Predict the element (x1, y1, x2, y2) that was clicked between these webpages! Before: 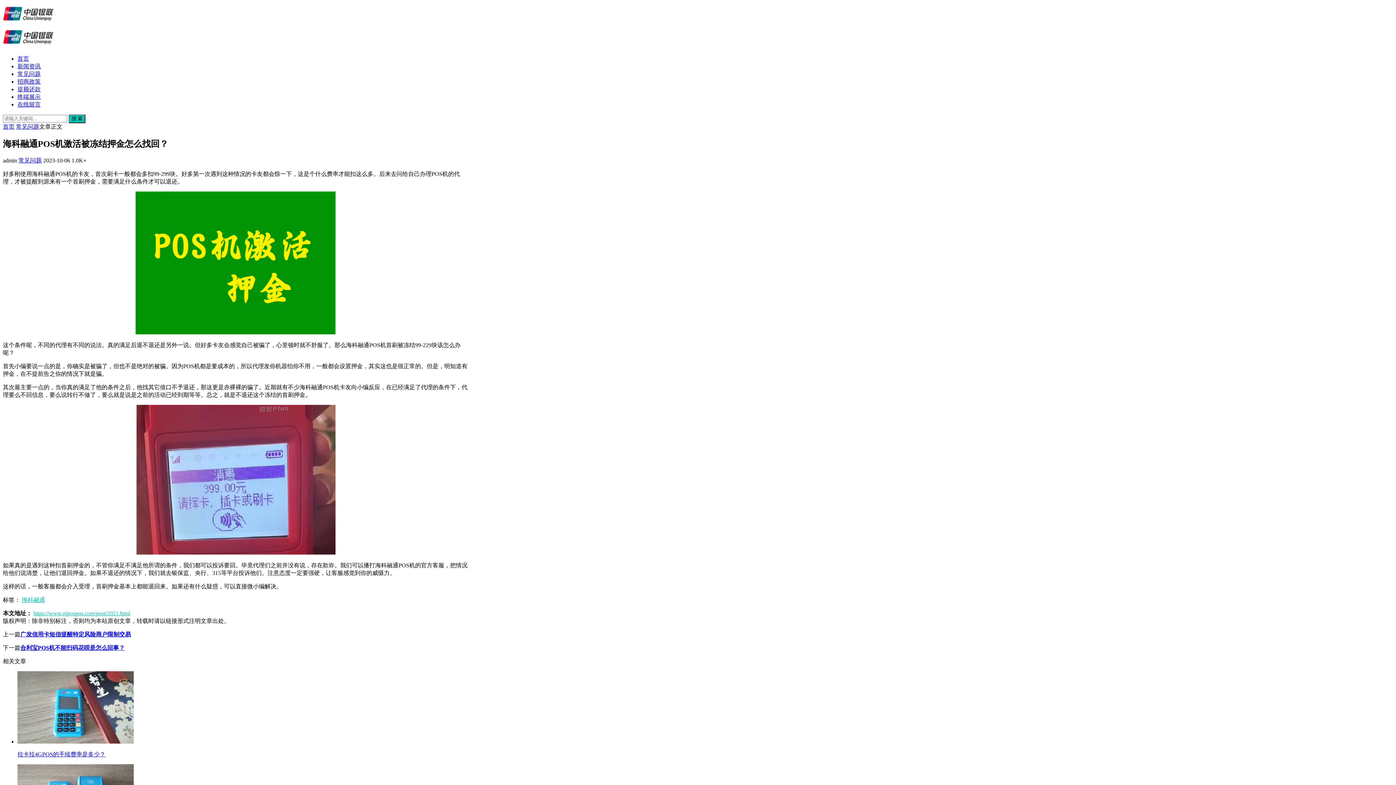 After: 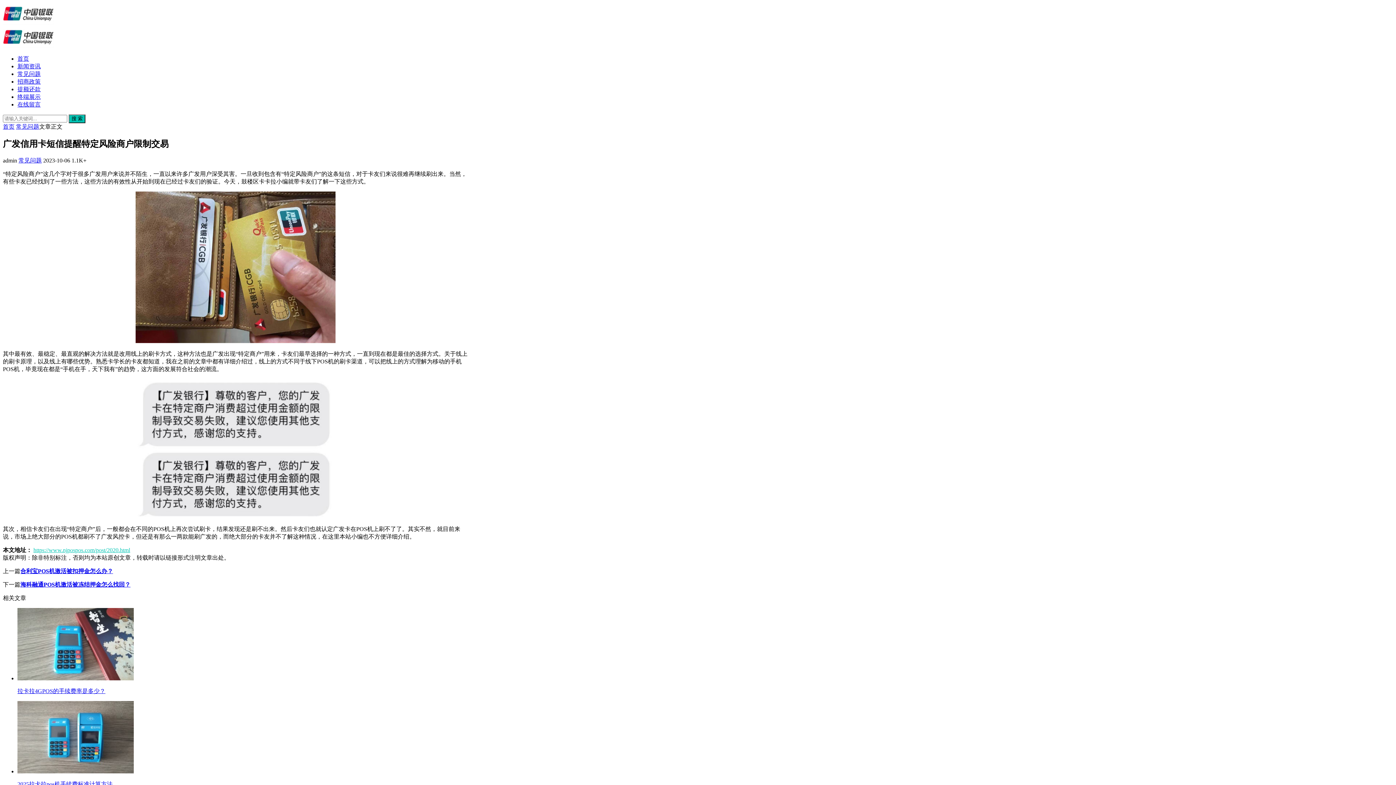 Action: label: 广发信用卡短信提醒特定风险商户限制交易 bbox: (20, 631, 130, 637)